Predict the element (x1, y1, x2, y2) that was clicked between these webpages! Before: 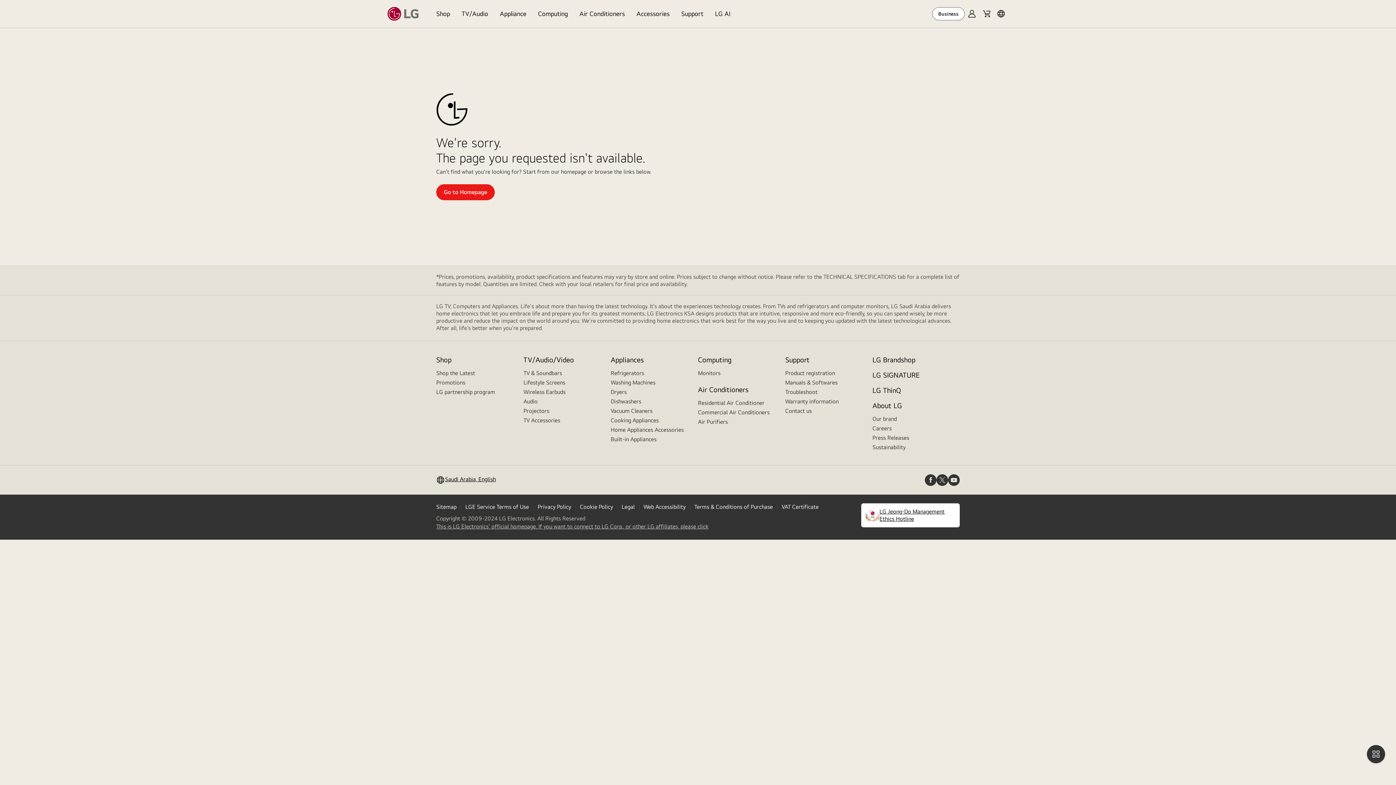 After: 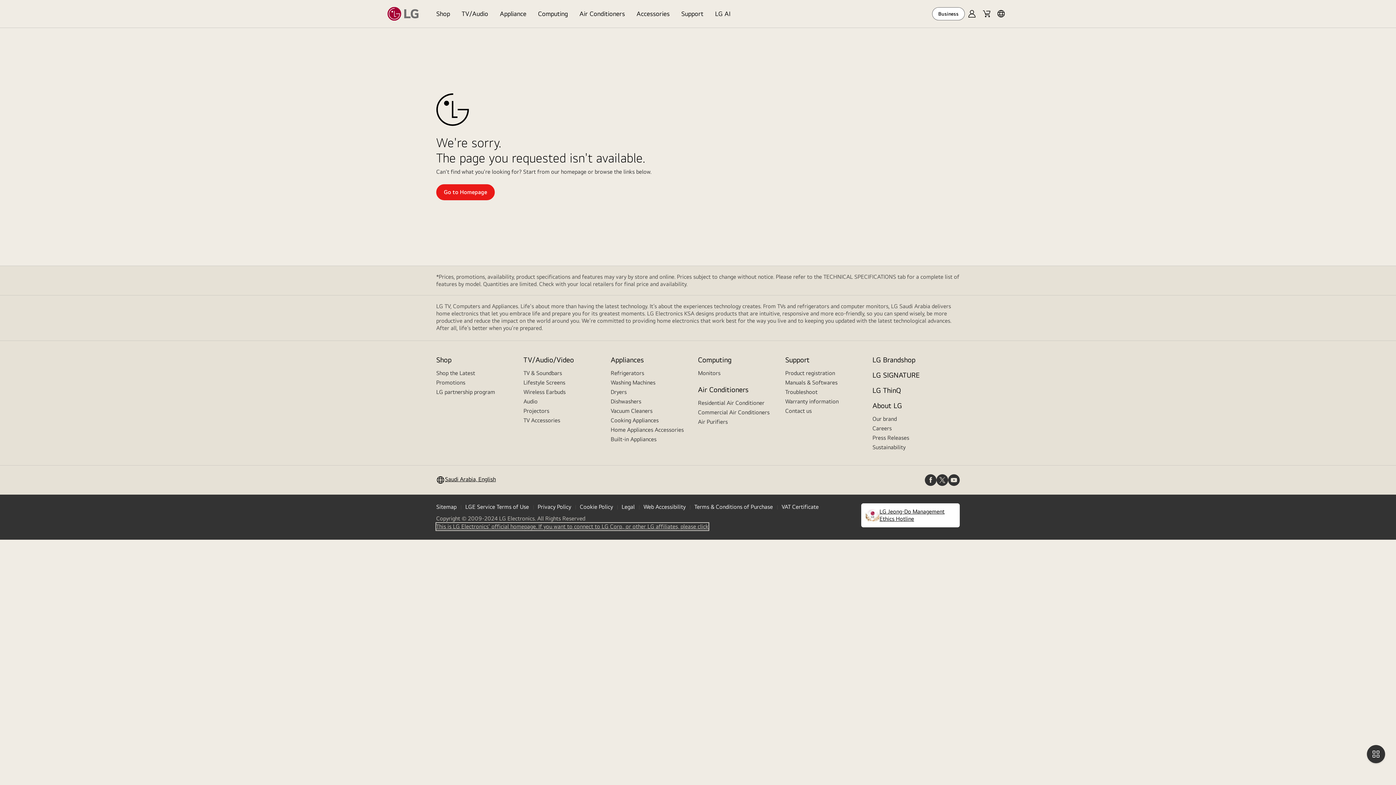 Action: label: This is LG Electronics' official homepage. If you want to connect to LG Corp., or other LG affiliates, please click
(opens in a new tab) bbox: (436, 523, 708, 530)